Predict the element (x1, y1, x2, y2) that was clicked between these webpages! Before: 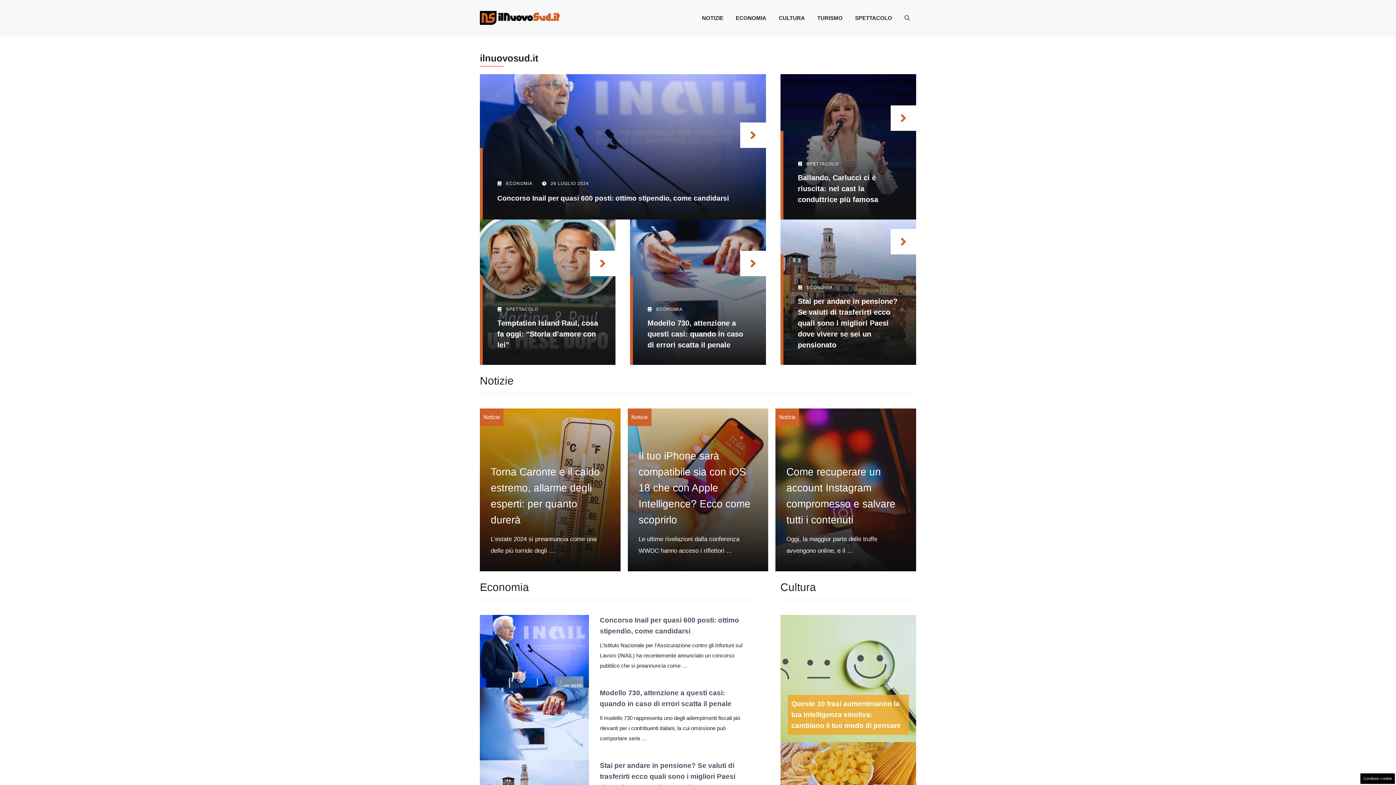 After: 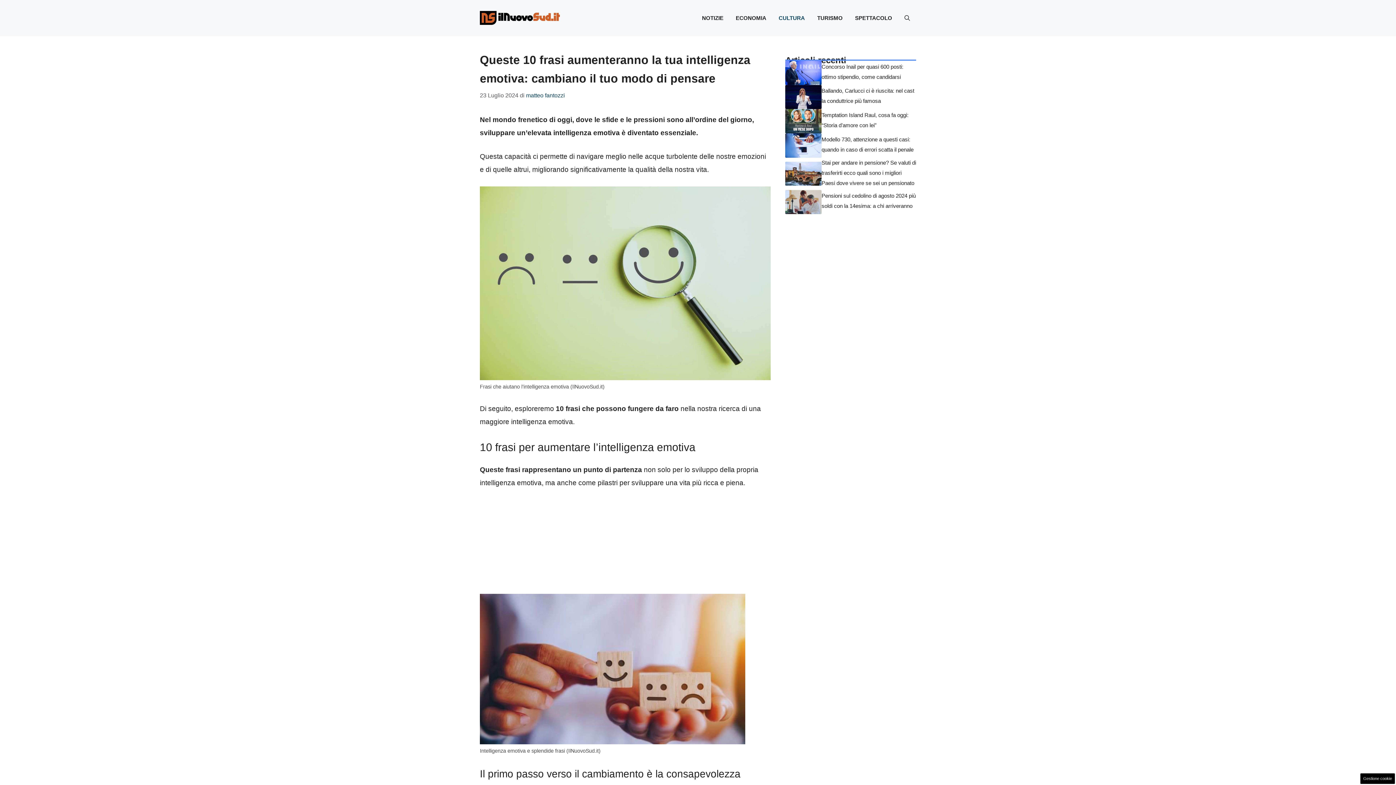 Action: bbox: (780, 615, 916, 742)